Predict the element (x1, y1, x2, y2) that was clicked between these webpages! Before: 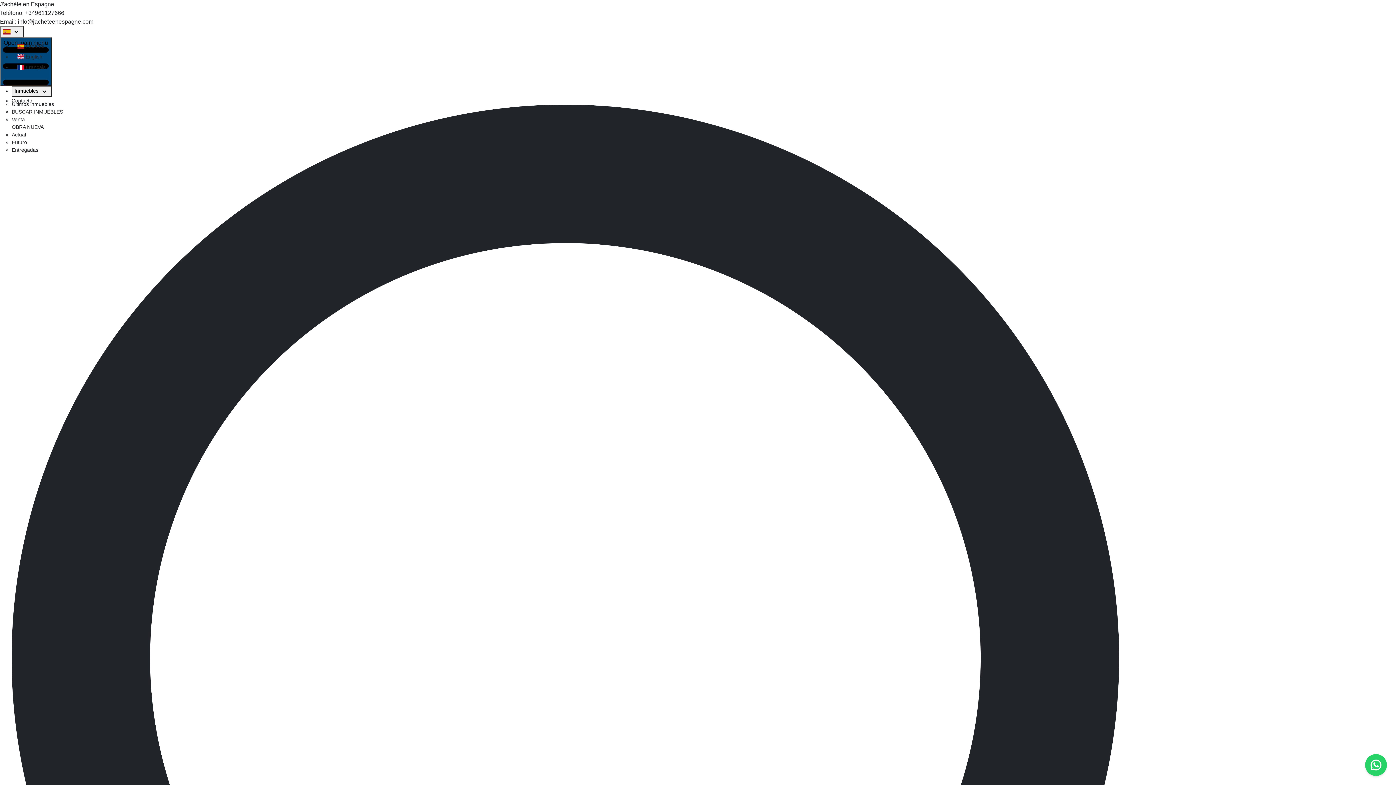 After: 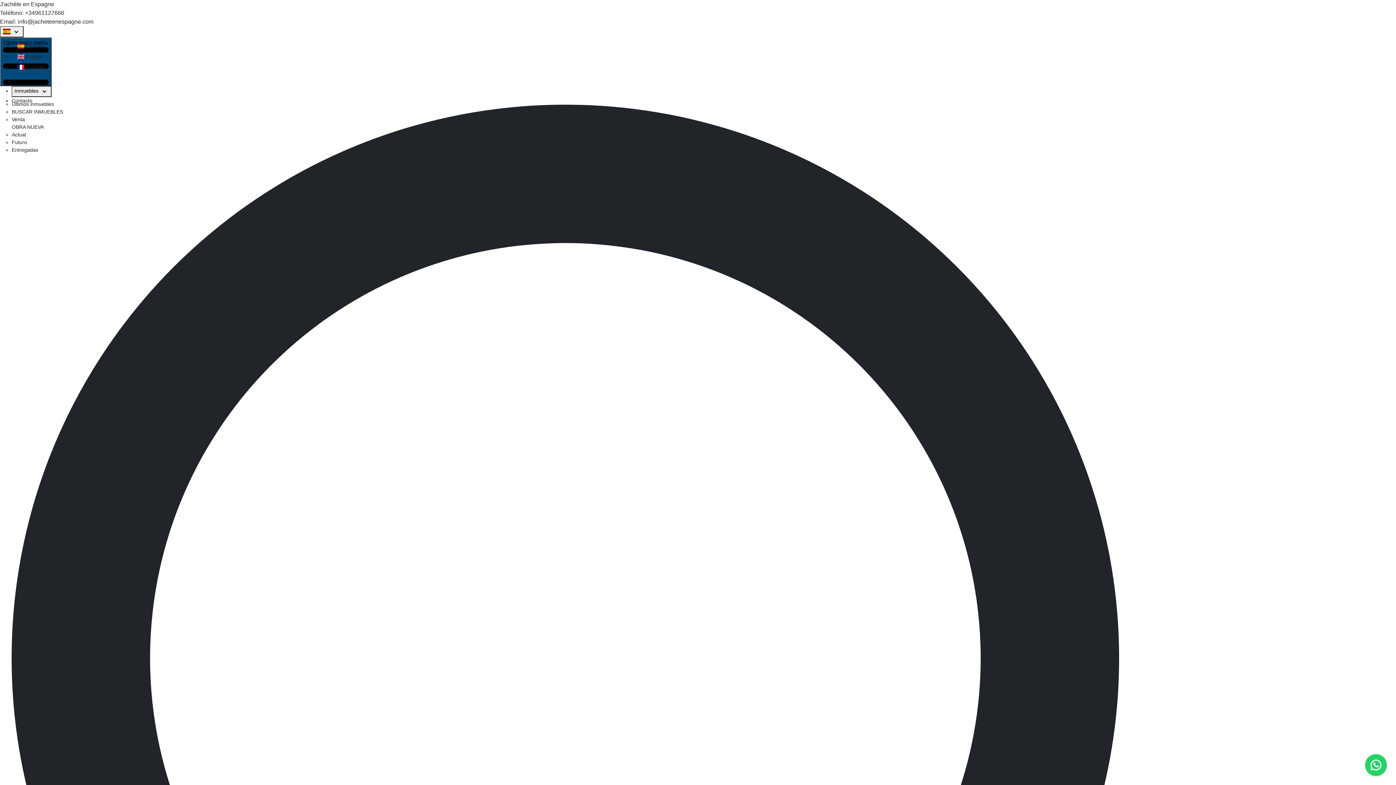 Action: bbox: (11, 41, 51, 51) label:  Español